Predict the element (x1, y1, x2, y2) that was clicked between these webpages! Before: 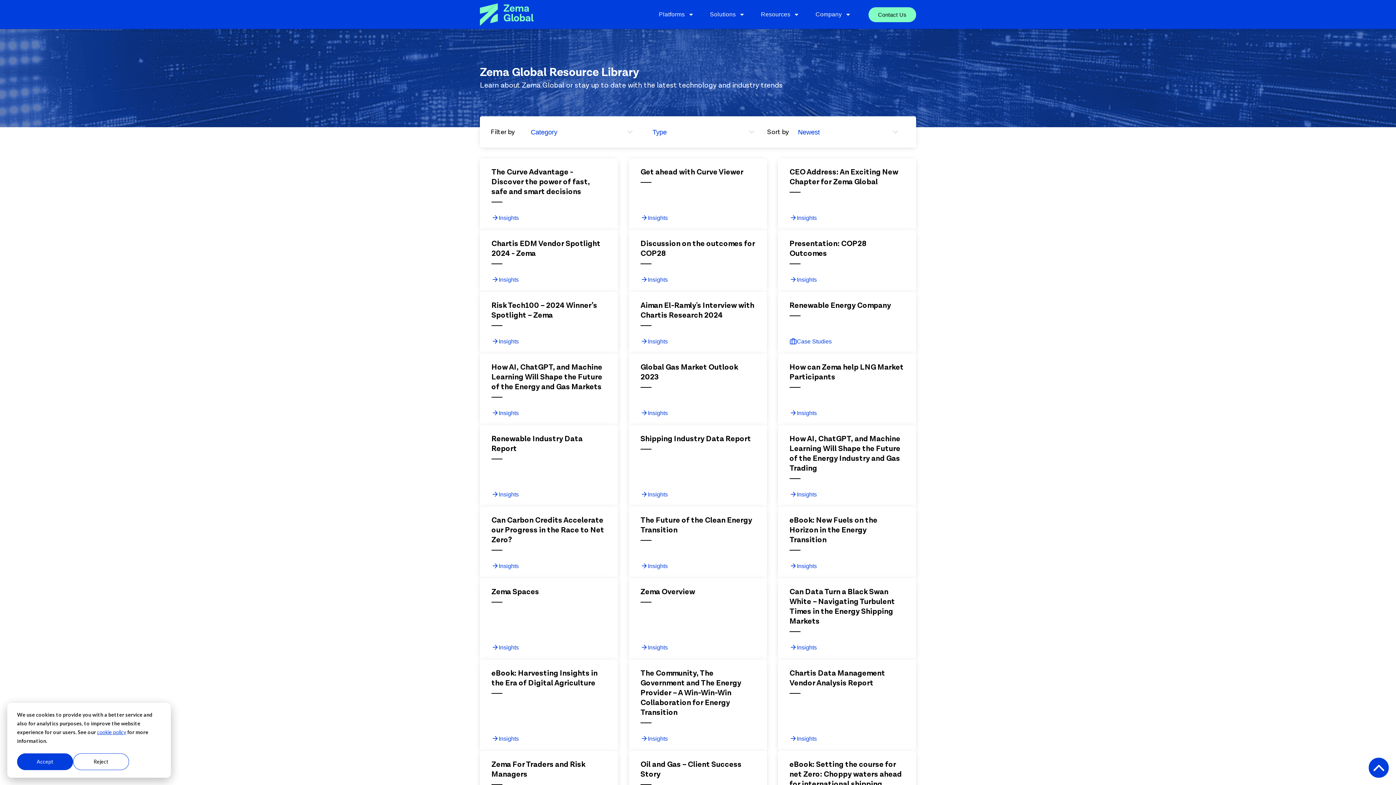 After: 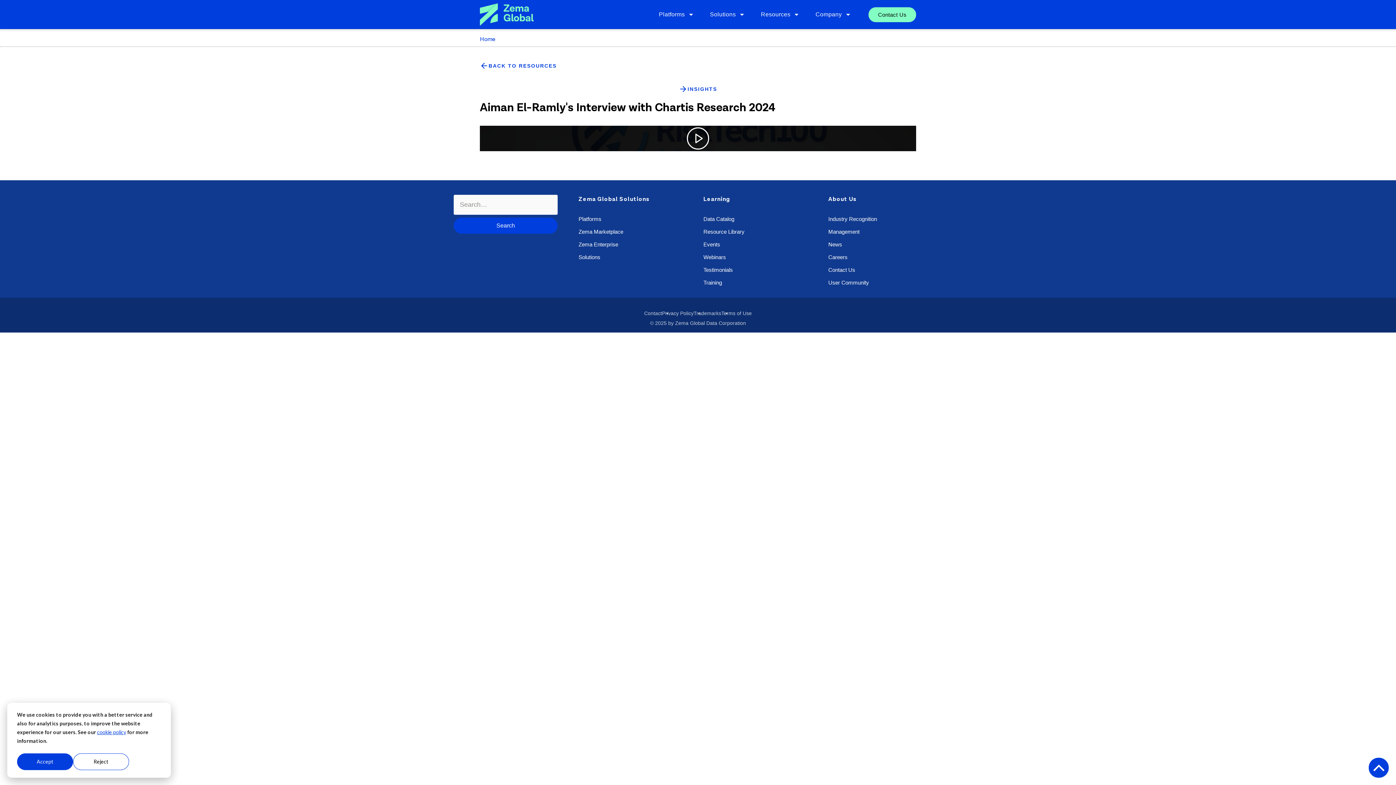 Action: bbox: (640, 337, 667, 345) label: Insights